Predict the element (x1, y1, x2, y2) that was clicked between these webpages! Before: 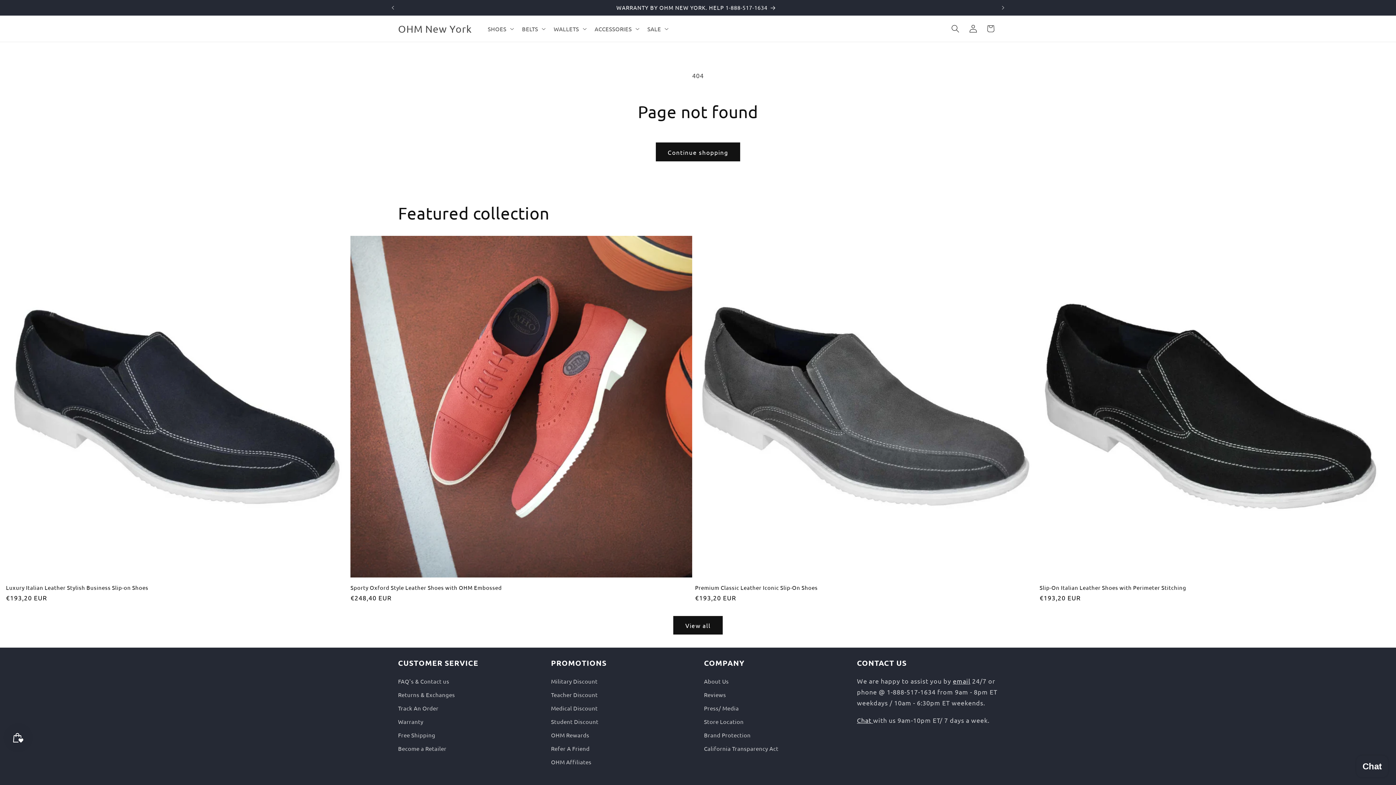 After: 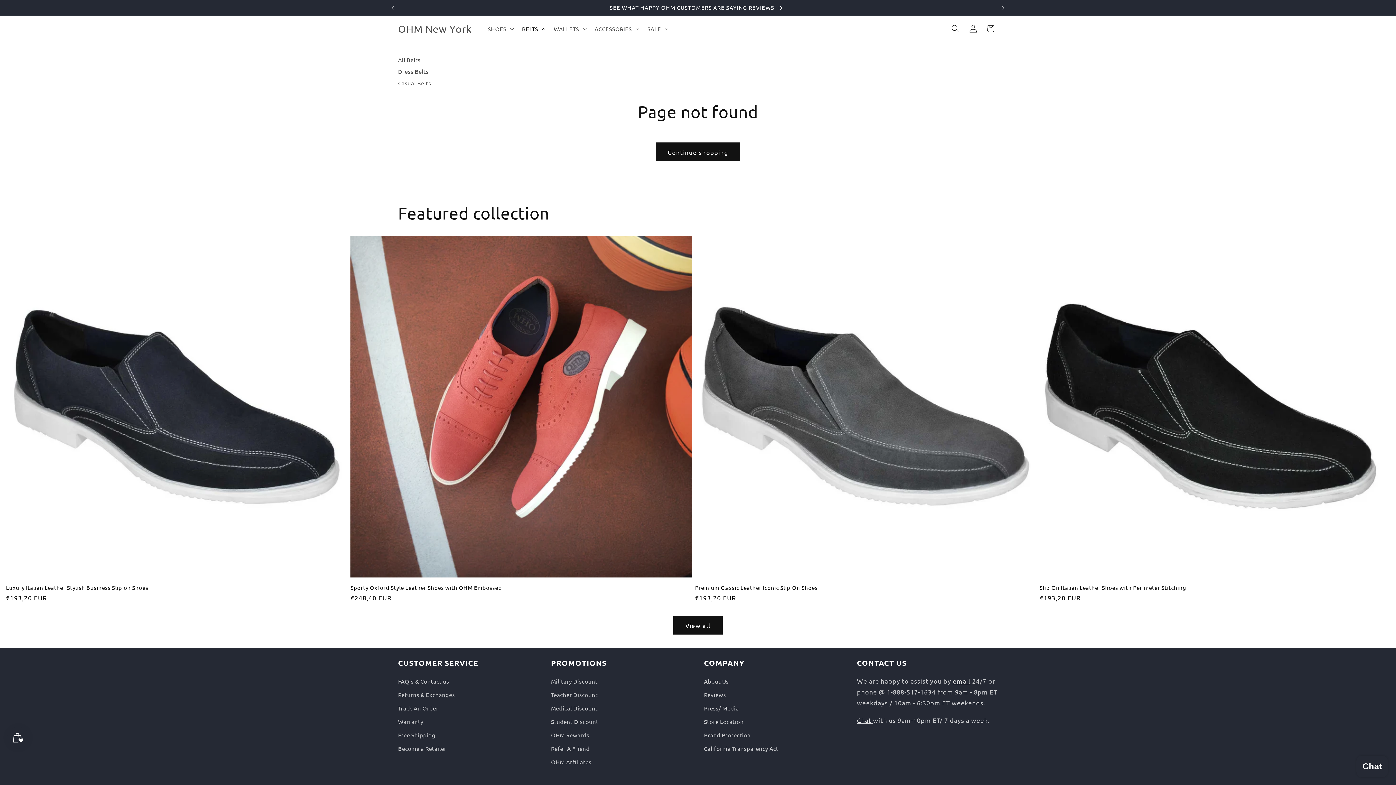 Action: bbox: (517, 20, 549, 37) label: BELTS